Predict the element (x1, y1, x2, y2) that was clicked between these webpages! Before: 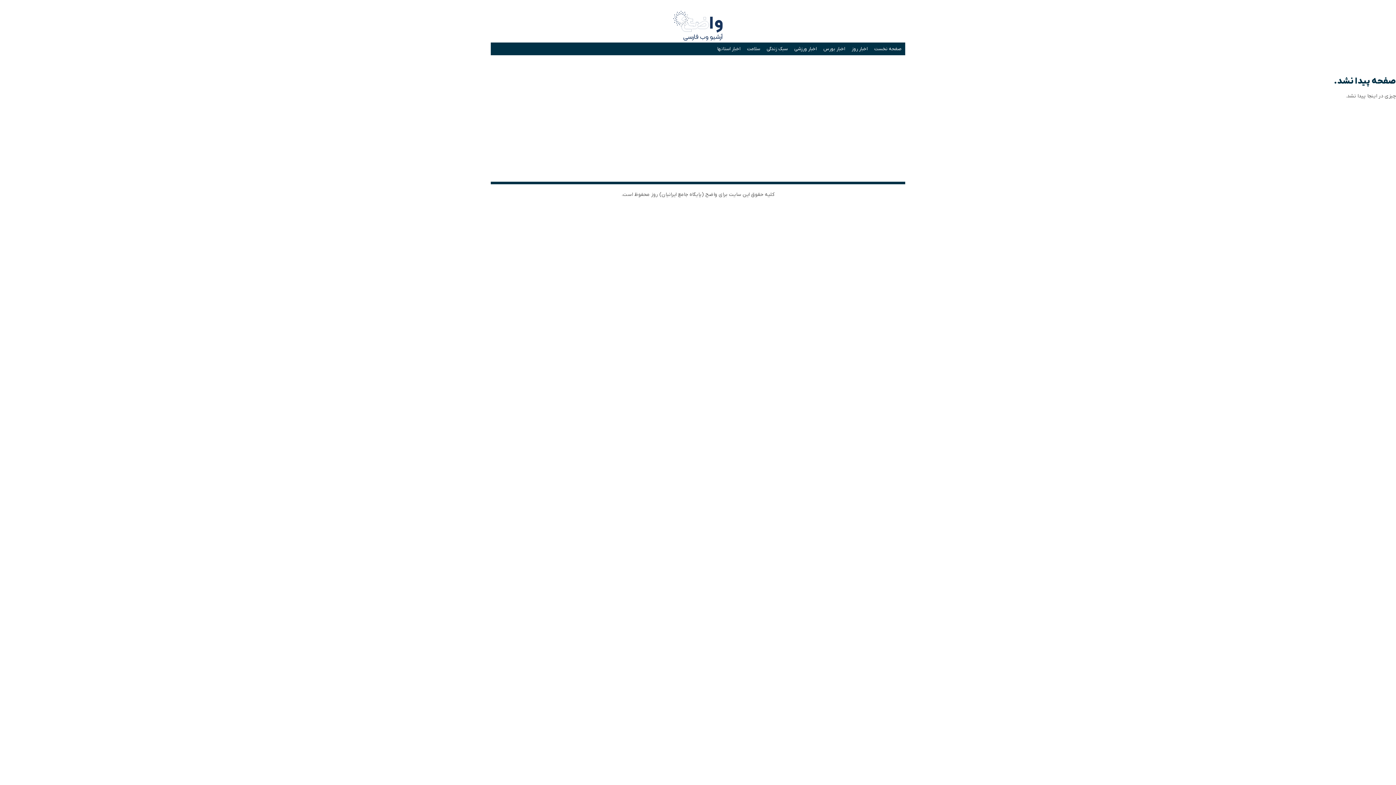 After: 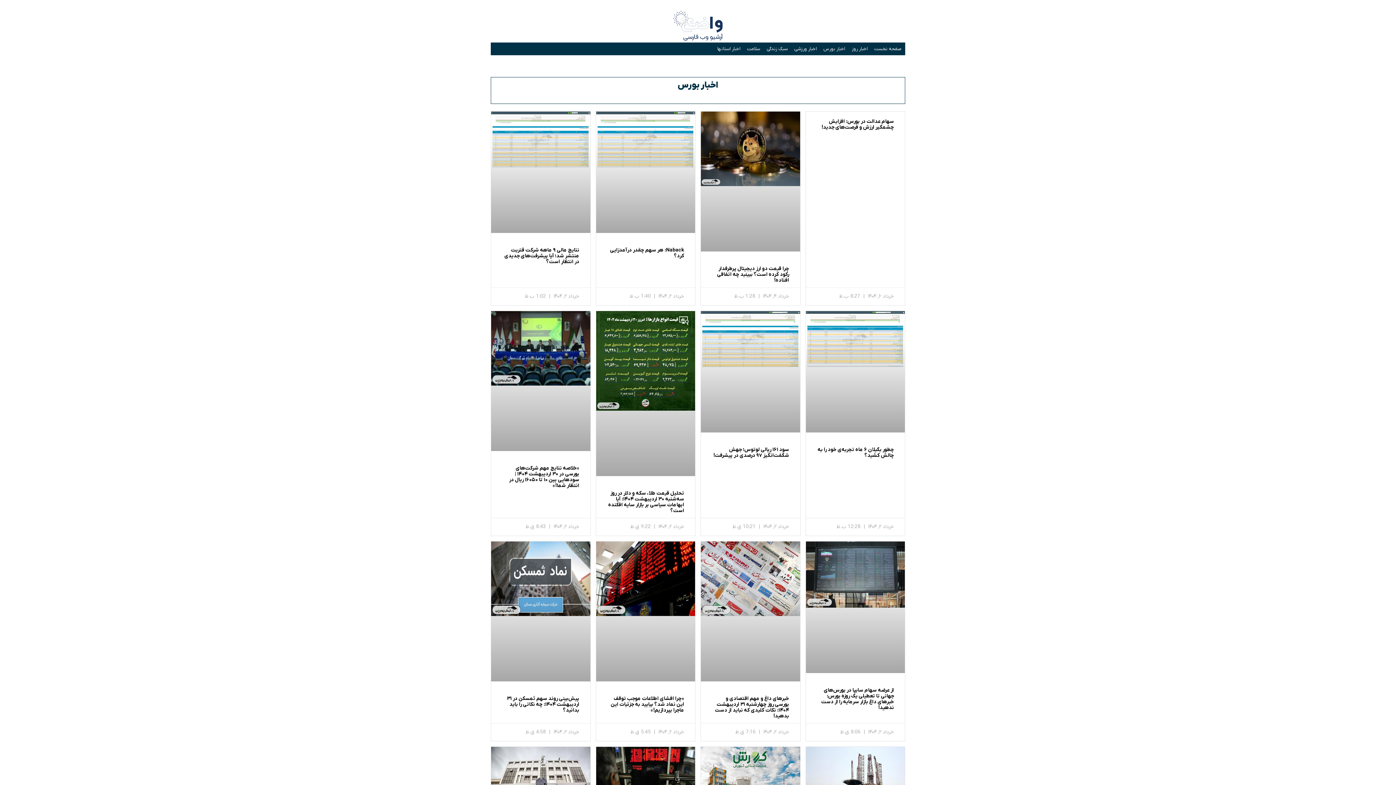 Action: bbox: (820, 42, 848, 55) label: اخبار بورس